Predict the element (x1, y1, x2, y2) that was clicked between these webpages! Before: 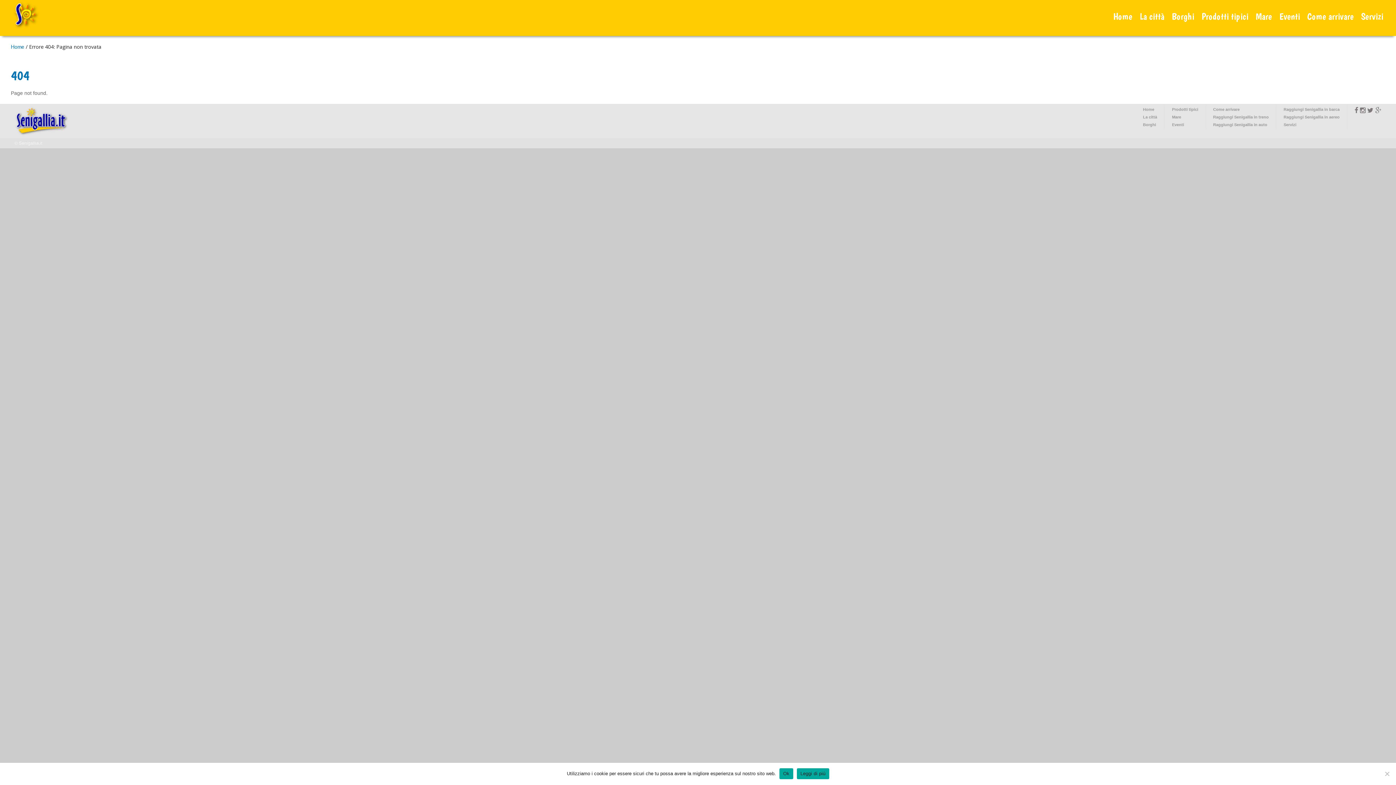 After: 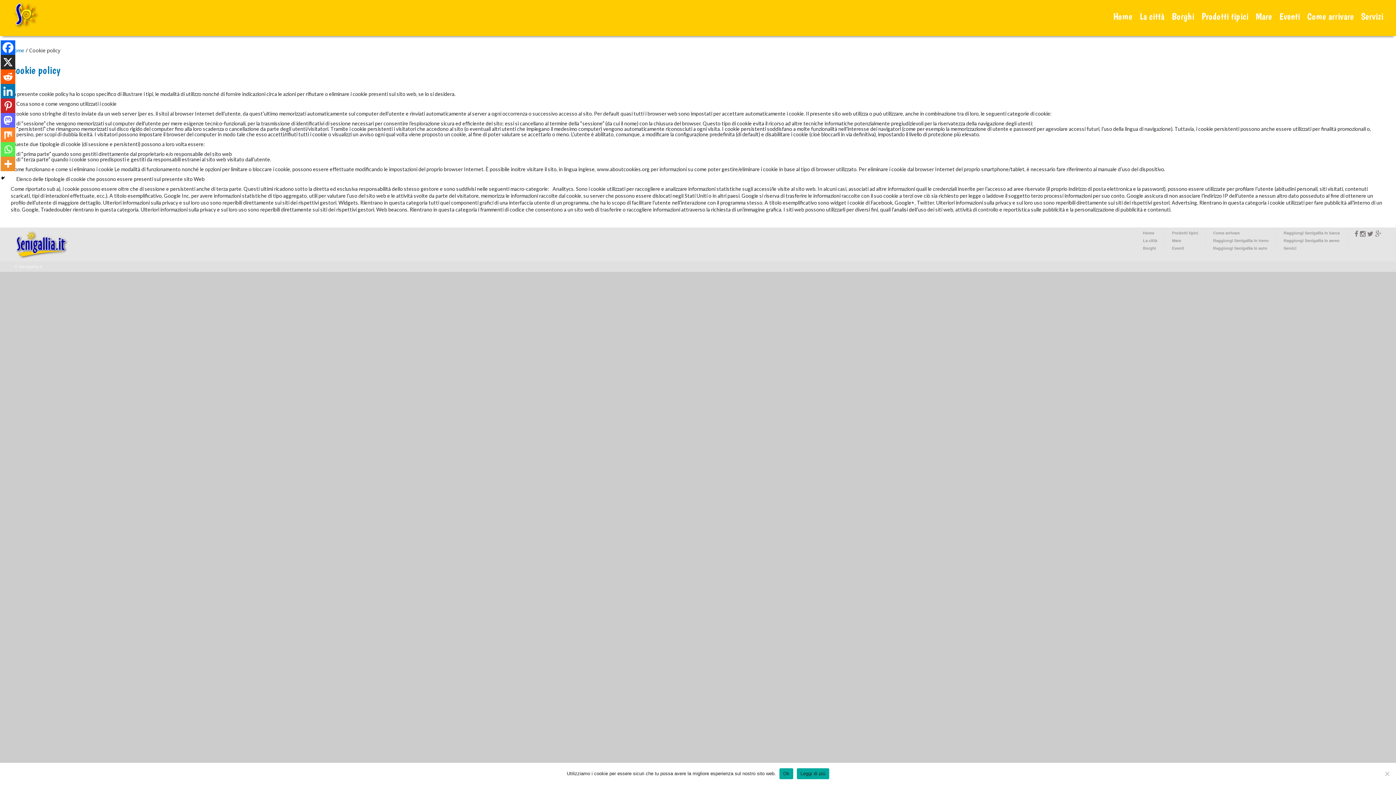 Action: label: Leggi di più bbox: (797, 768, 829, 779)